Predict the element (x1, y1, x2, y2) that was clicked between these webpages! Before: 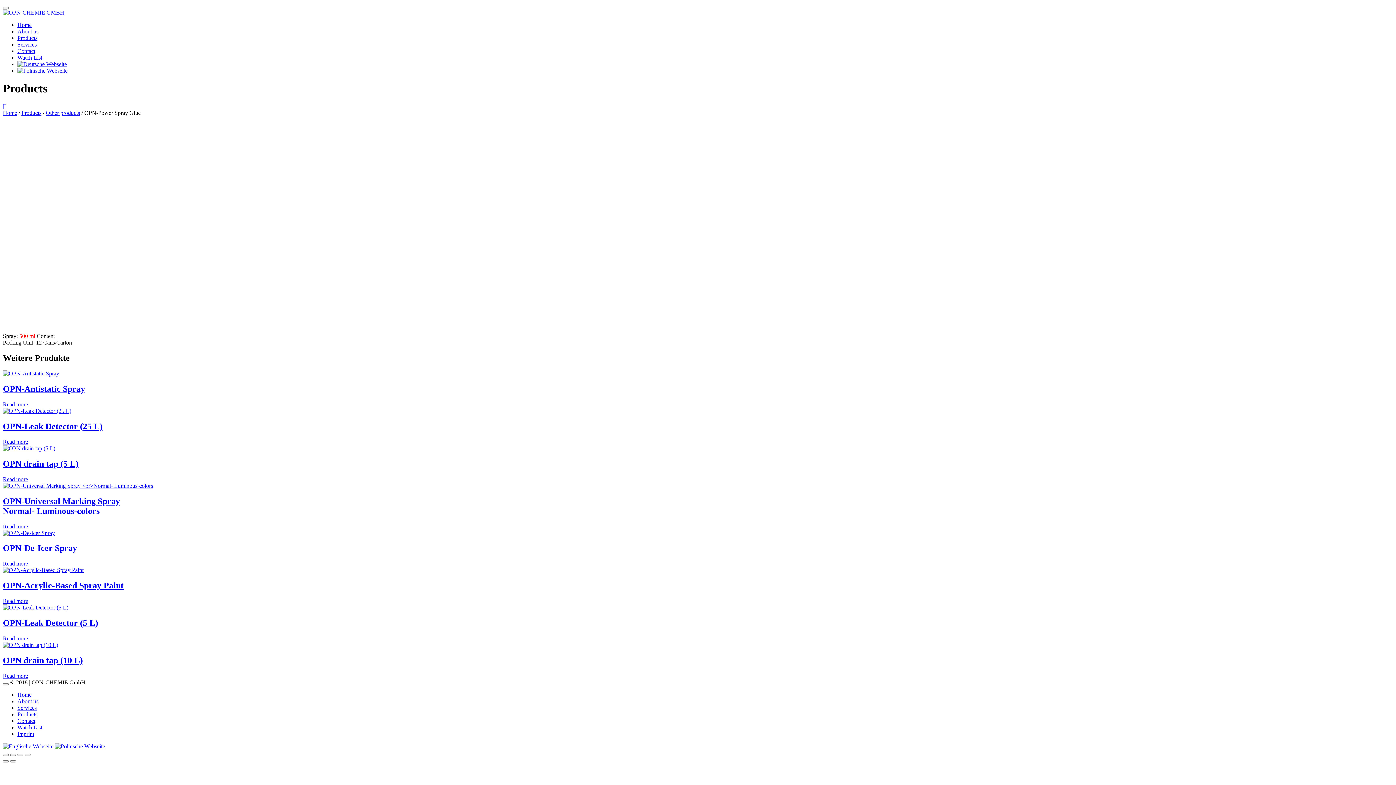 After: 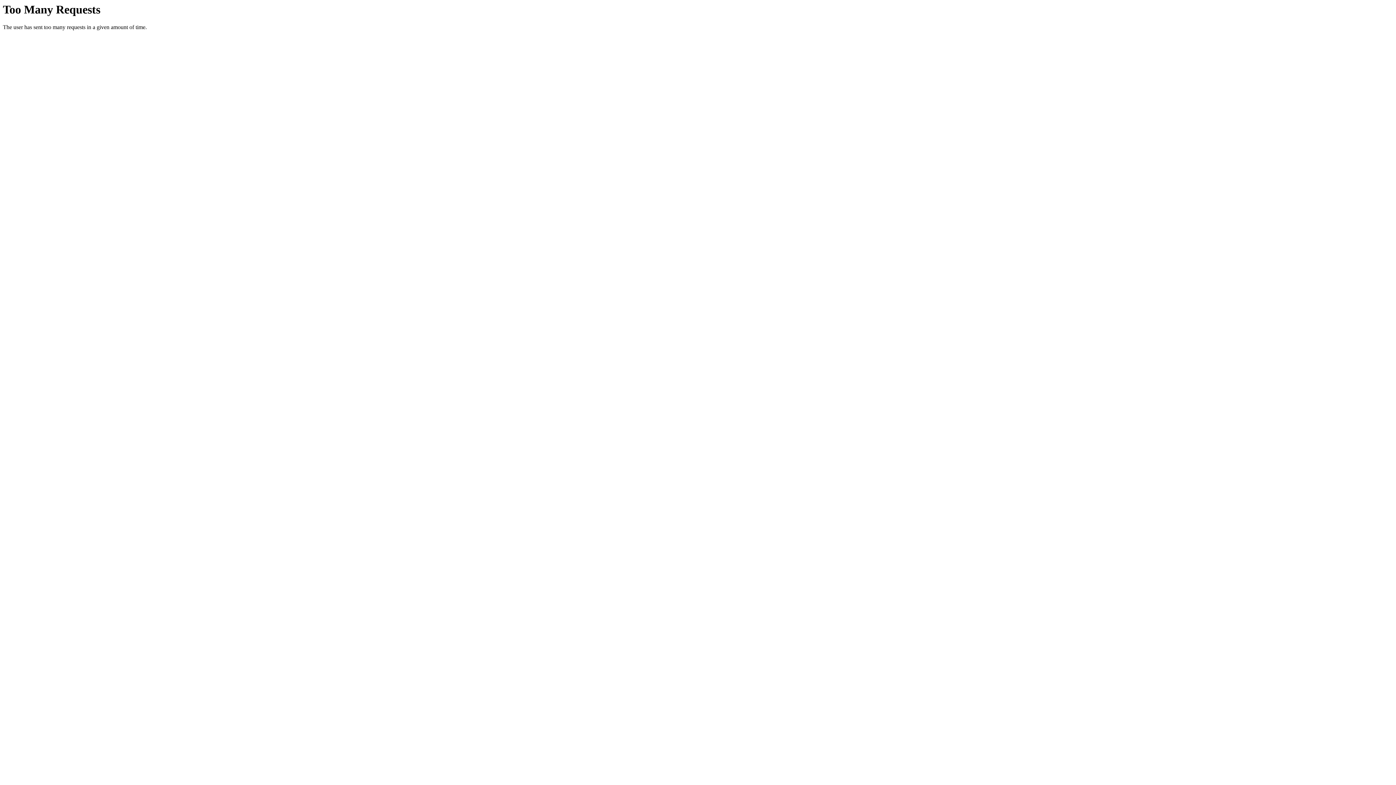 Action: bbox: (17, 61, 66, 67)